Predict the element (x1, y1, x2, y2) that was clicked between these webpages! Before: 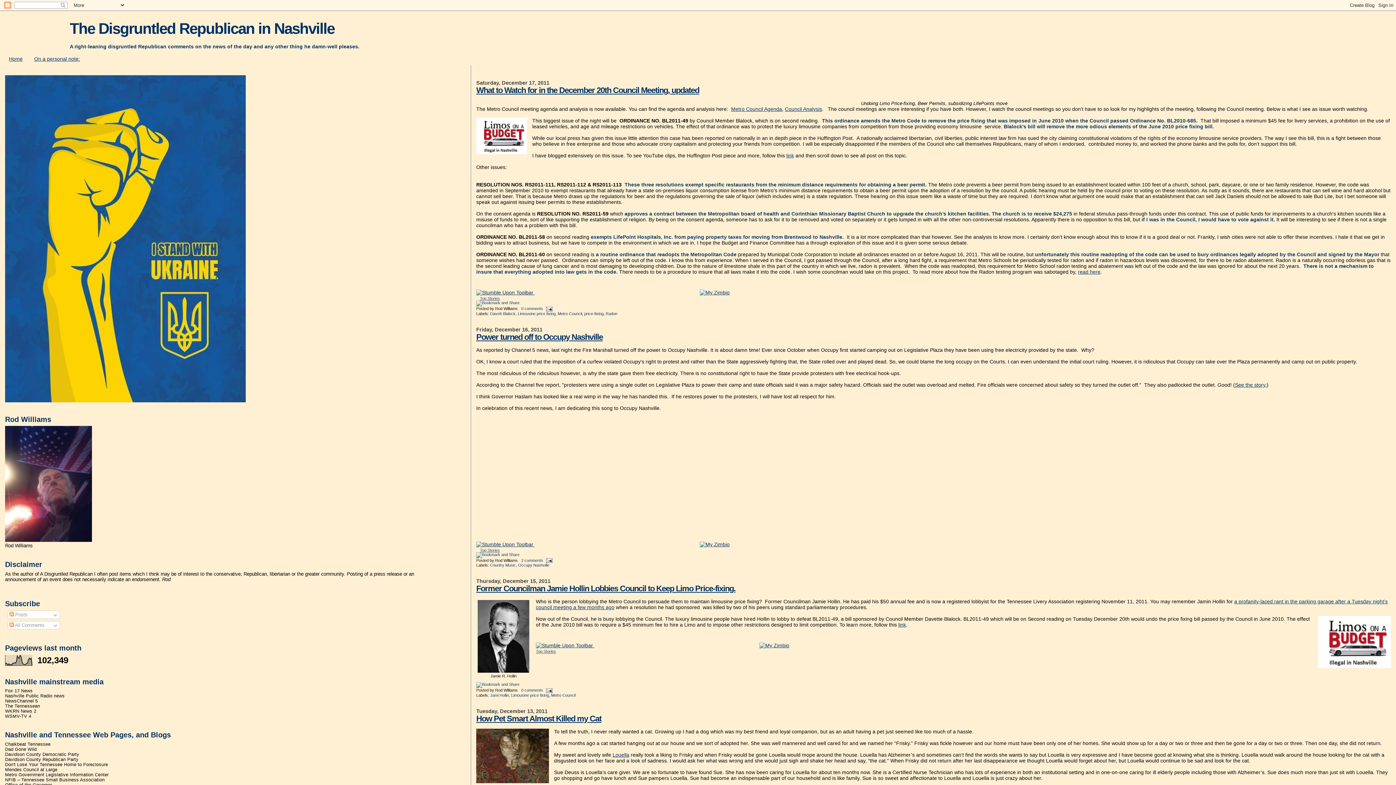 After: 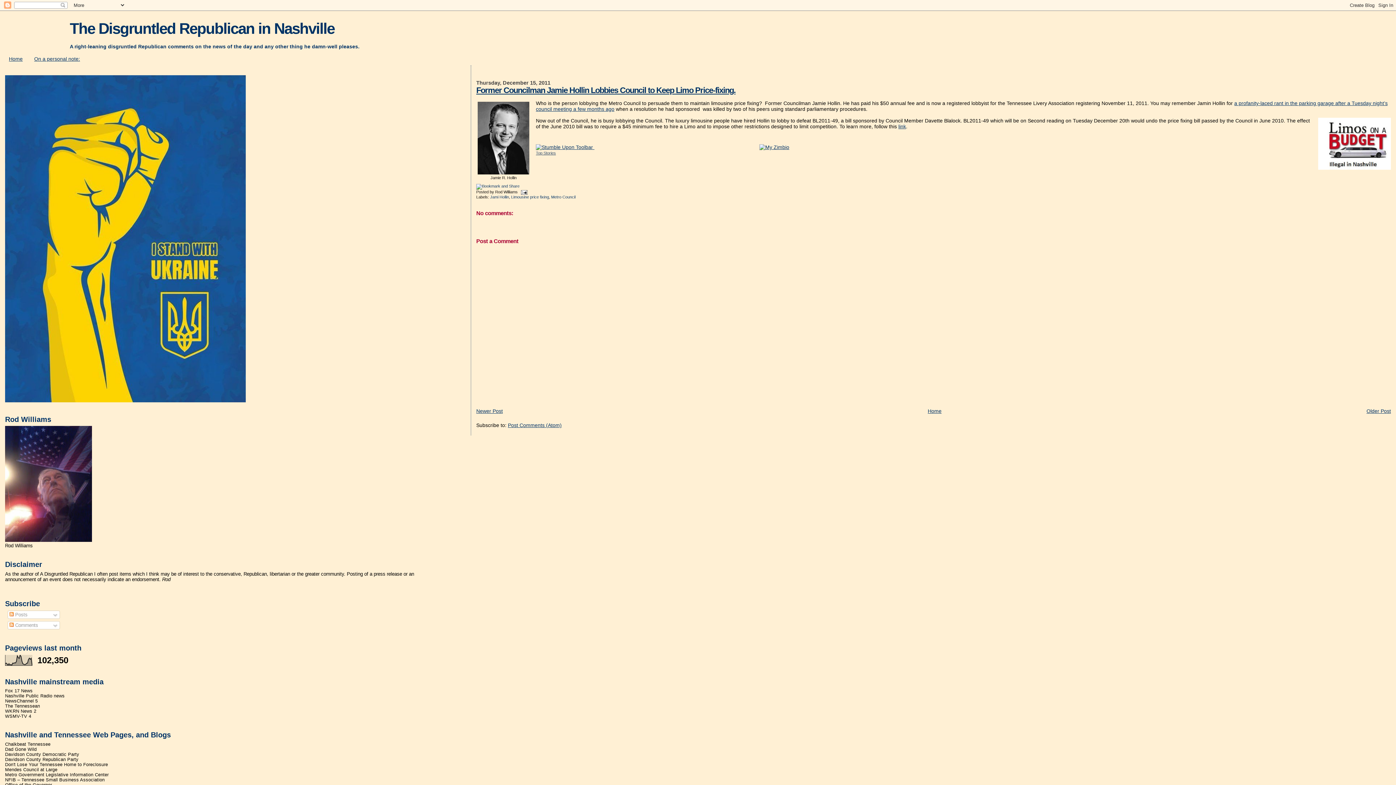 Action: label: Former Councilman Jamie Hollin Lobbies Council to Keep Limo Price-fixing. bbox: (476, 584, 735, 593)